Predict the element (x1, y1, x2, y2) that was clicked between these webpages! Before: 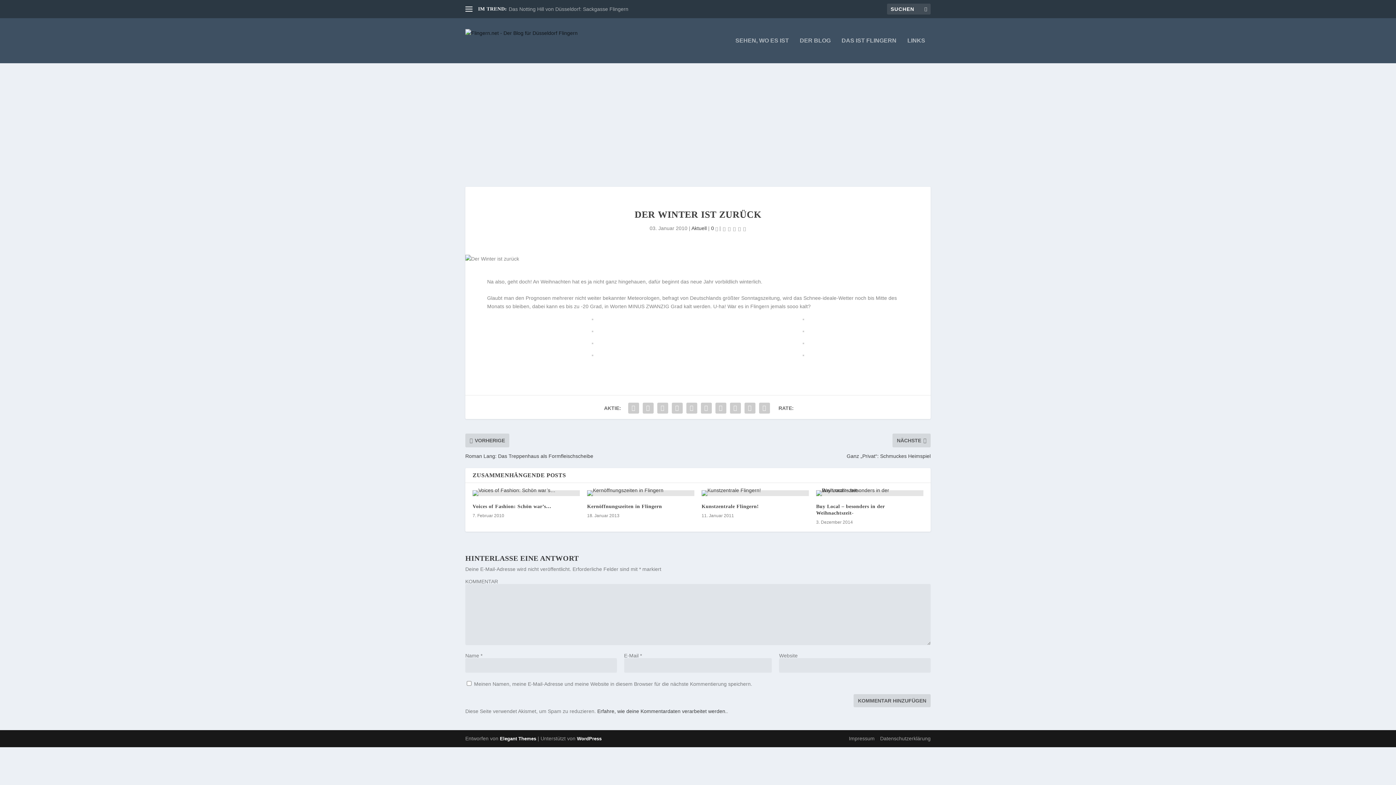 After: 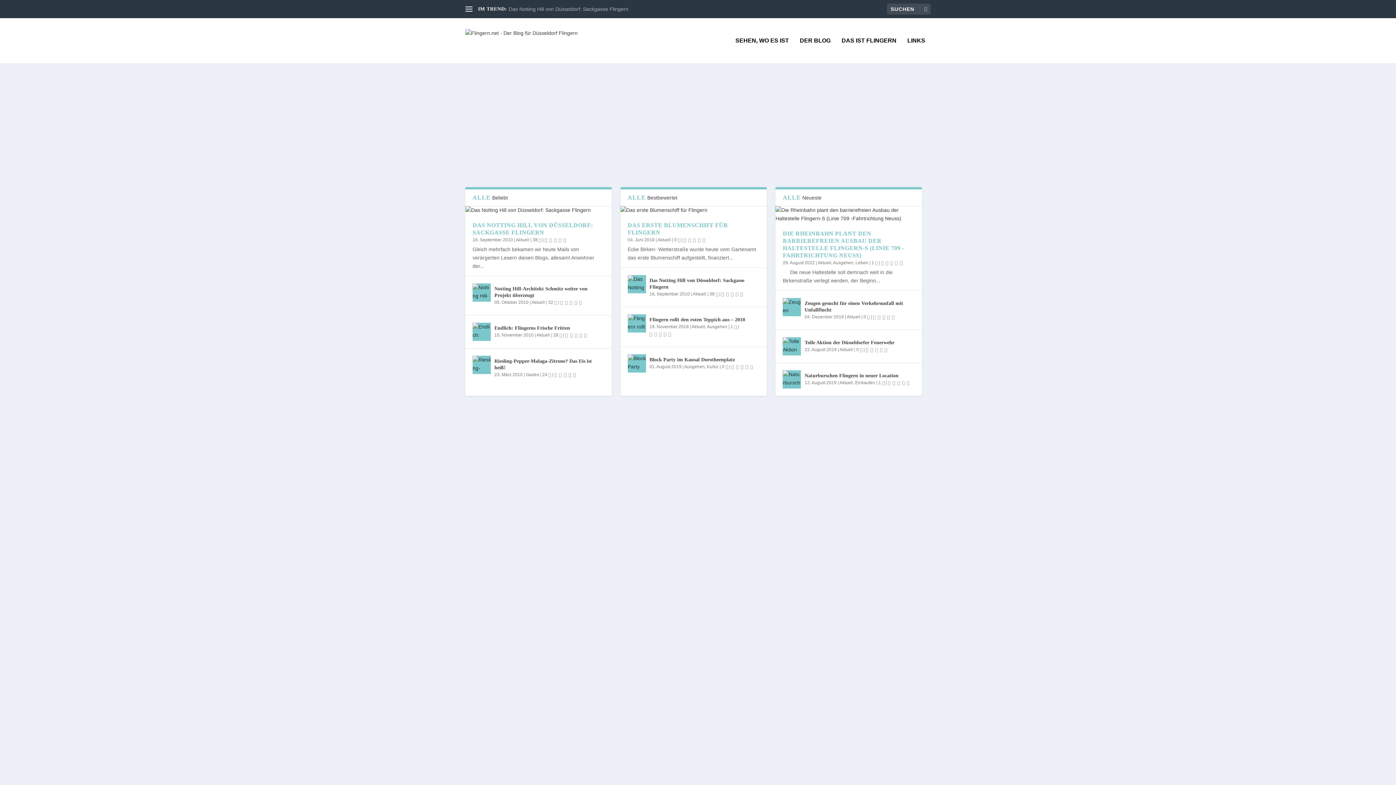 Action: bbox: (465, 29, 577, 52)